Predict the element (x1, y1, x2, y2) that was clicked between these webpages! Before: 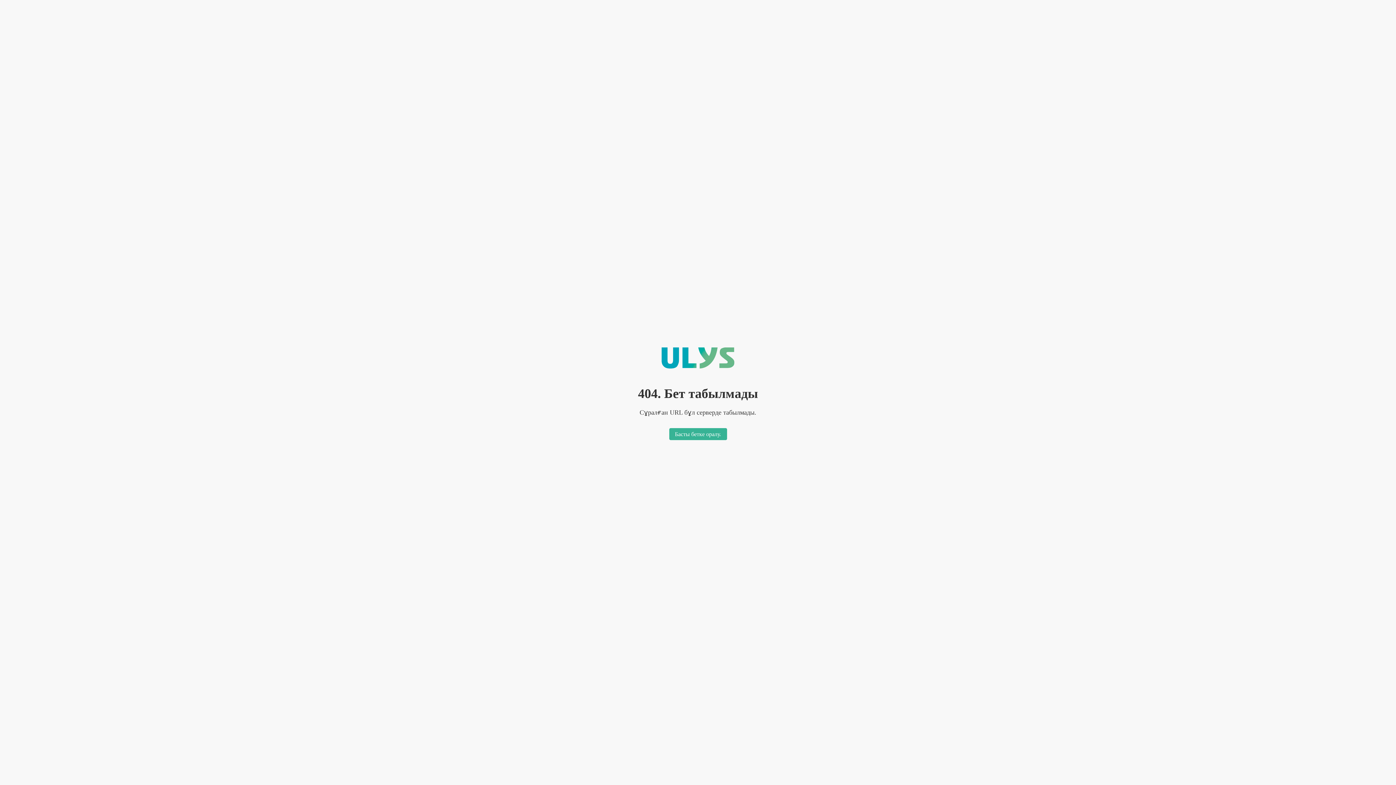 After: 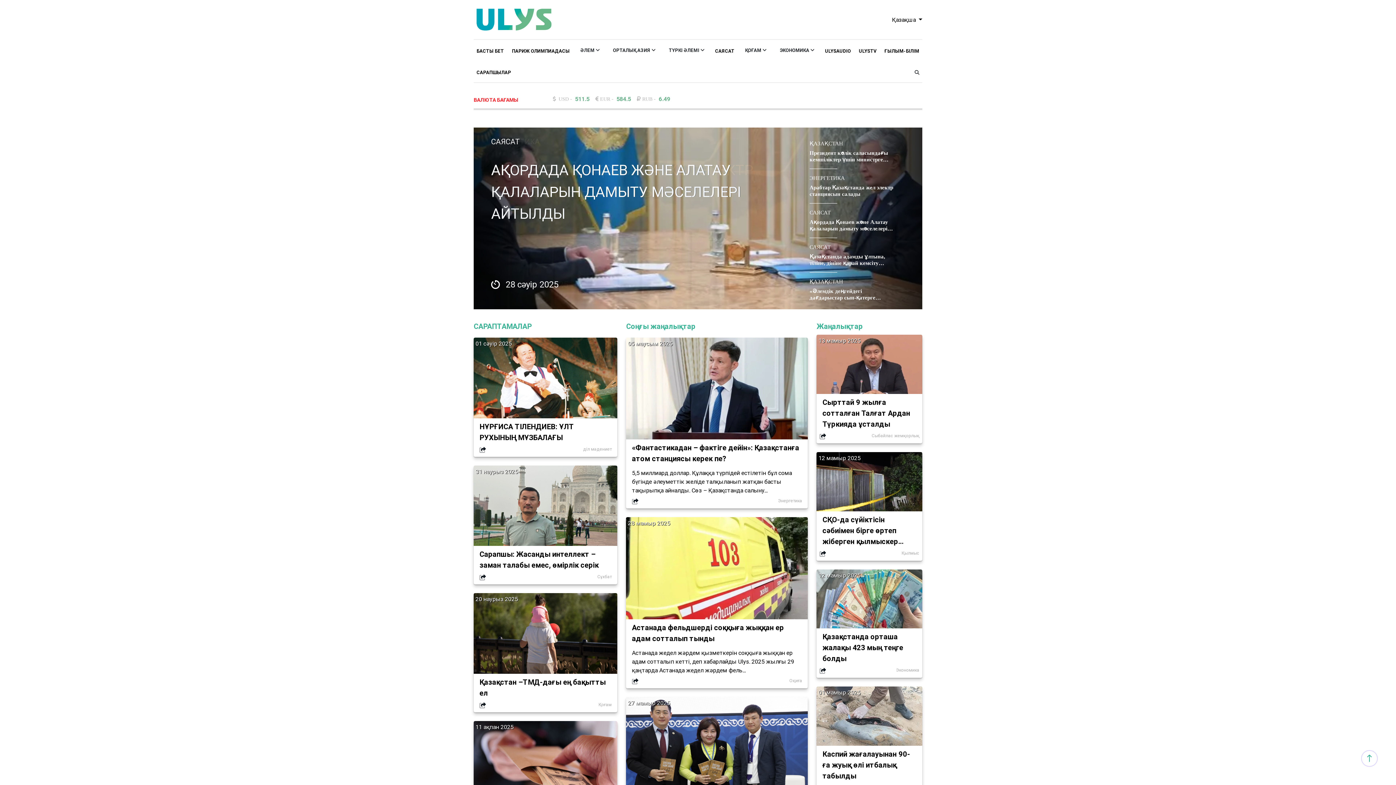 Action: bbox: (661, 370, 734, 377)